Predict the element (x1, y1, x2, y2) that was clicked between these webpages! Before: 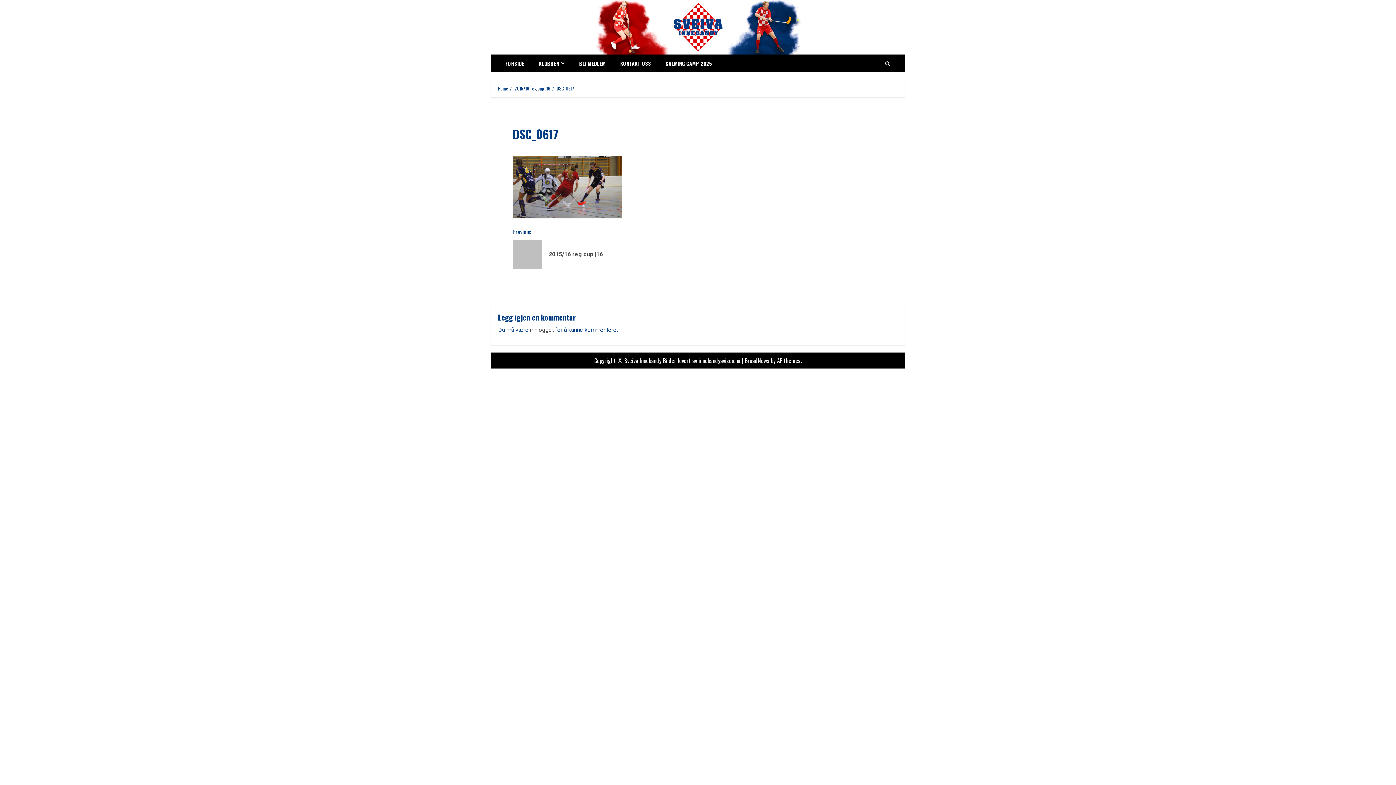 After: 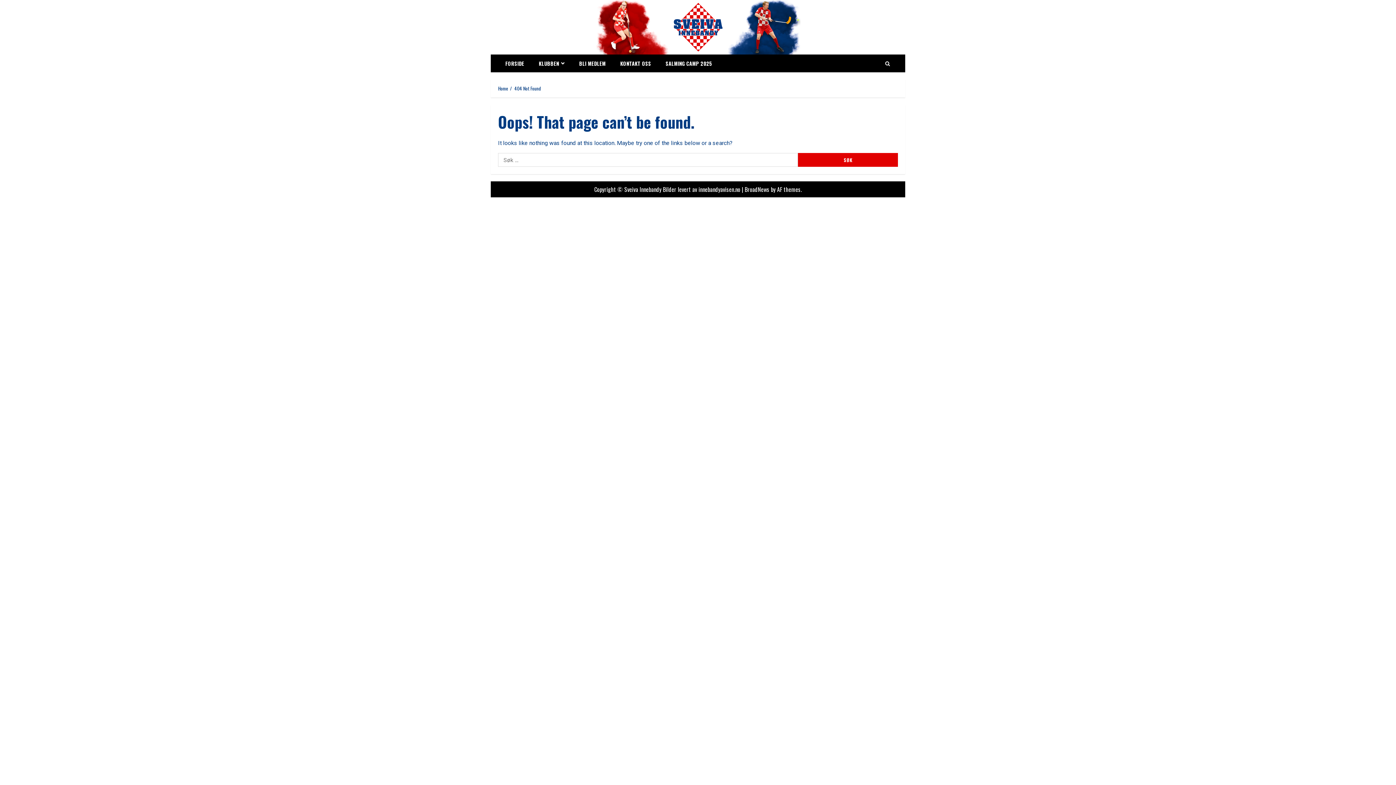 Action: label: Previous
Previous post:
2015/16 reg cup j16 bbox: (512, 227, 698, 269)